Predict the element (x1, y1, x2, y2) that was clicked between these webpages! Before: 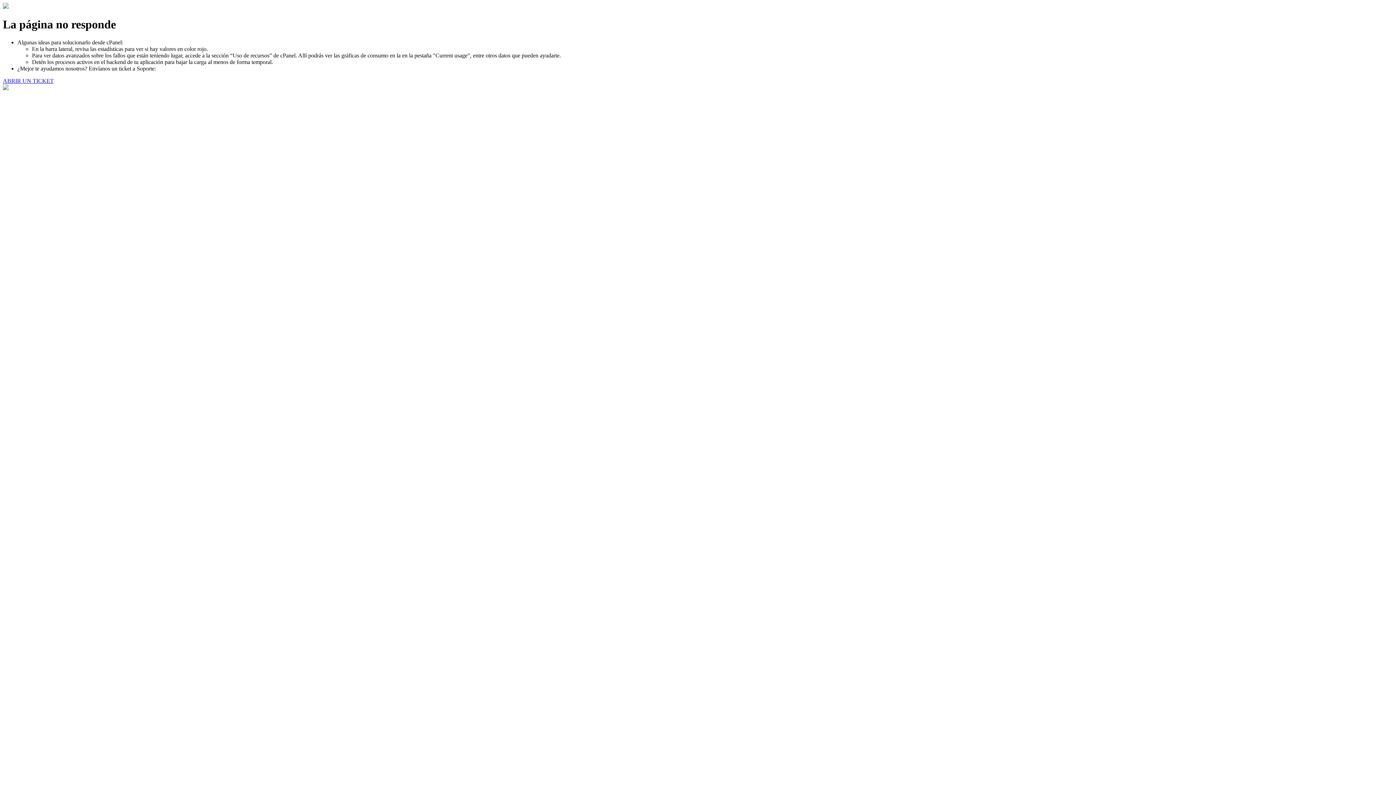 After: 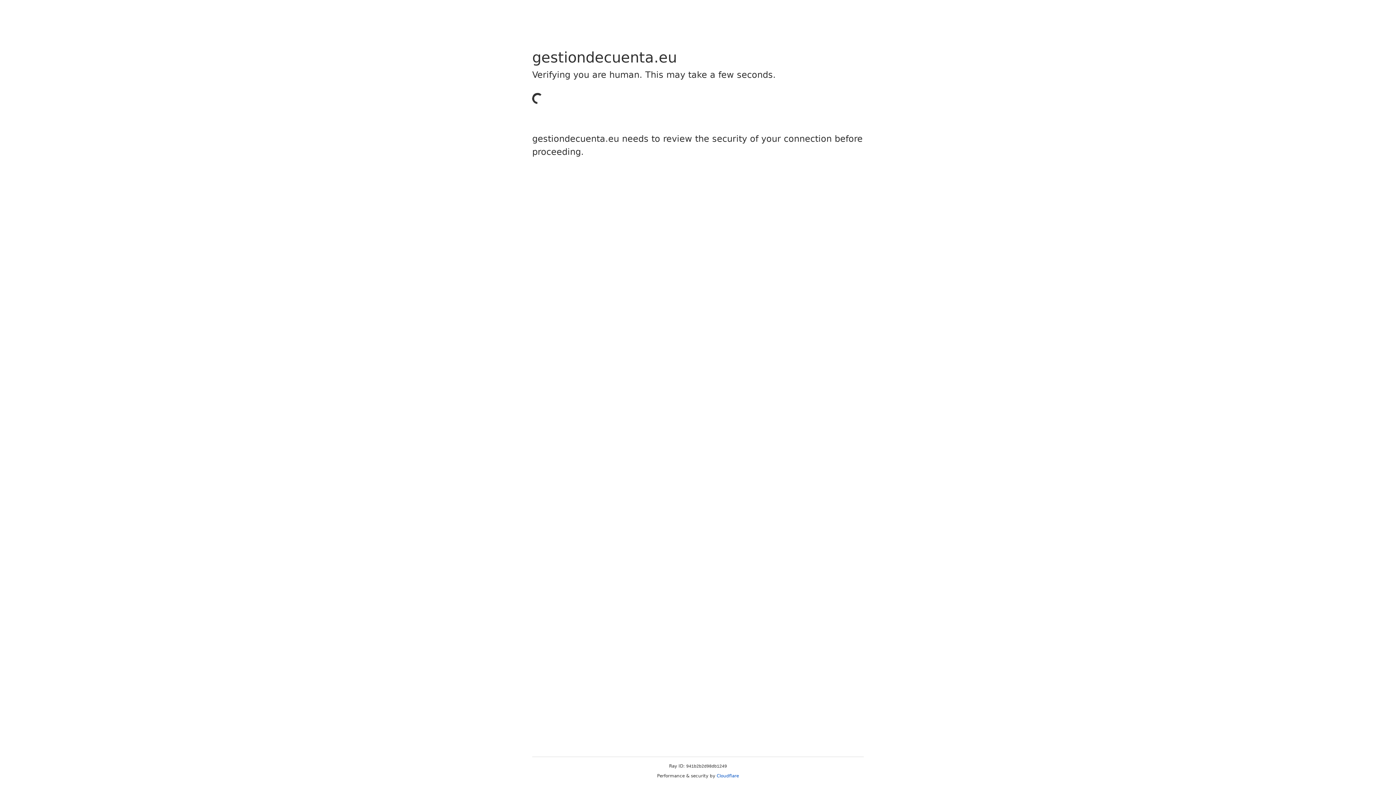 Action: bbox: (2, 77, 53, 83) label: ABRIR UN TICKET